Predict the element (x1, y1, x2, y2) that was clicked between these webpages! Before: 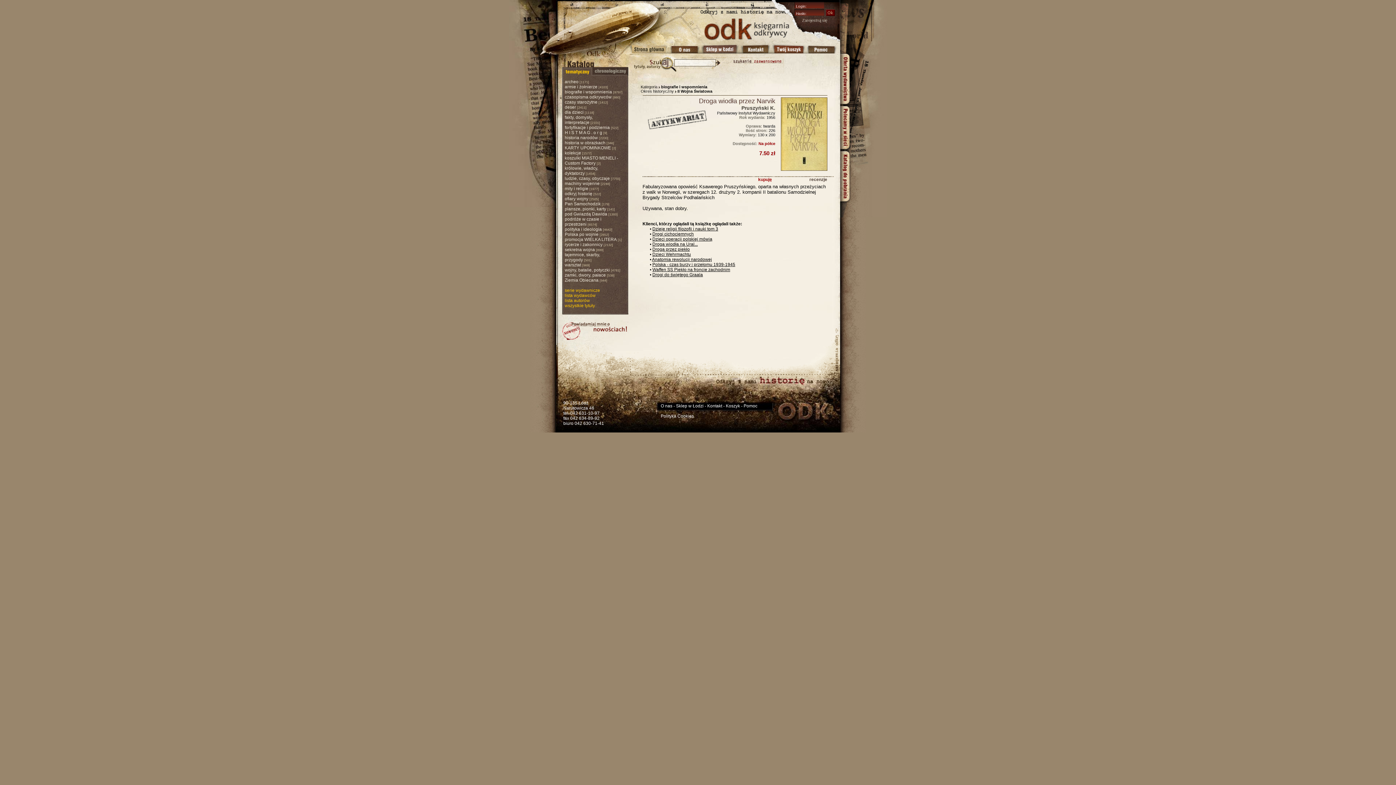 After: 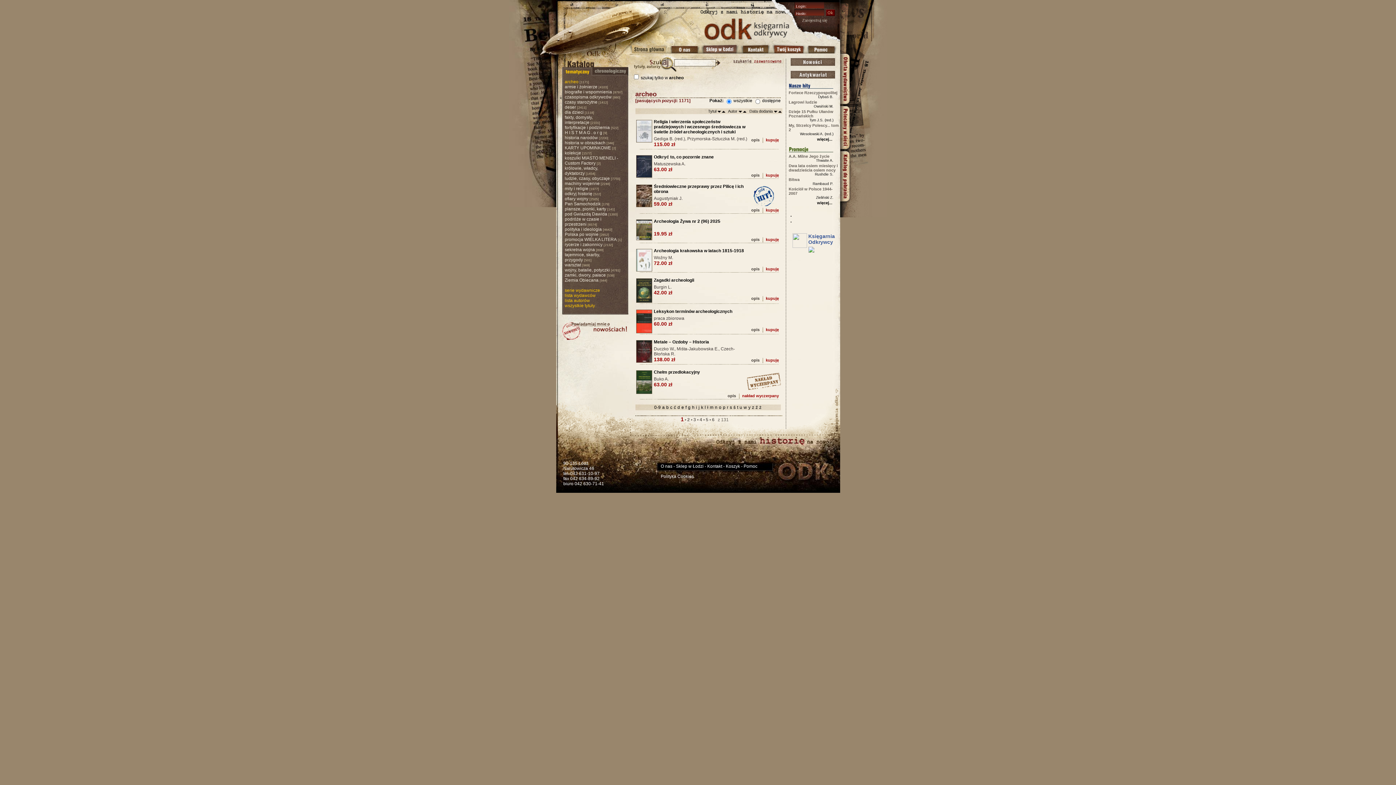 Action: bbox: (564, 79, 578, 84) label: archeo